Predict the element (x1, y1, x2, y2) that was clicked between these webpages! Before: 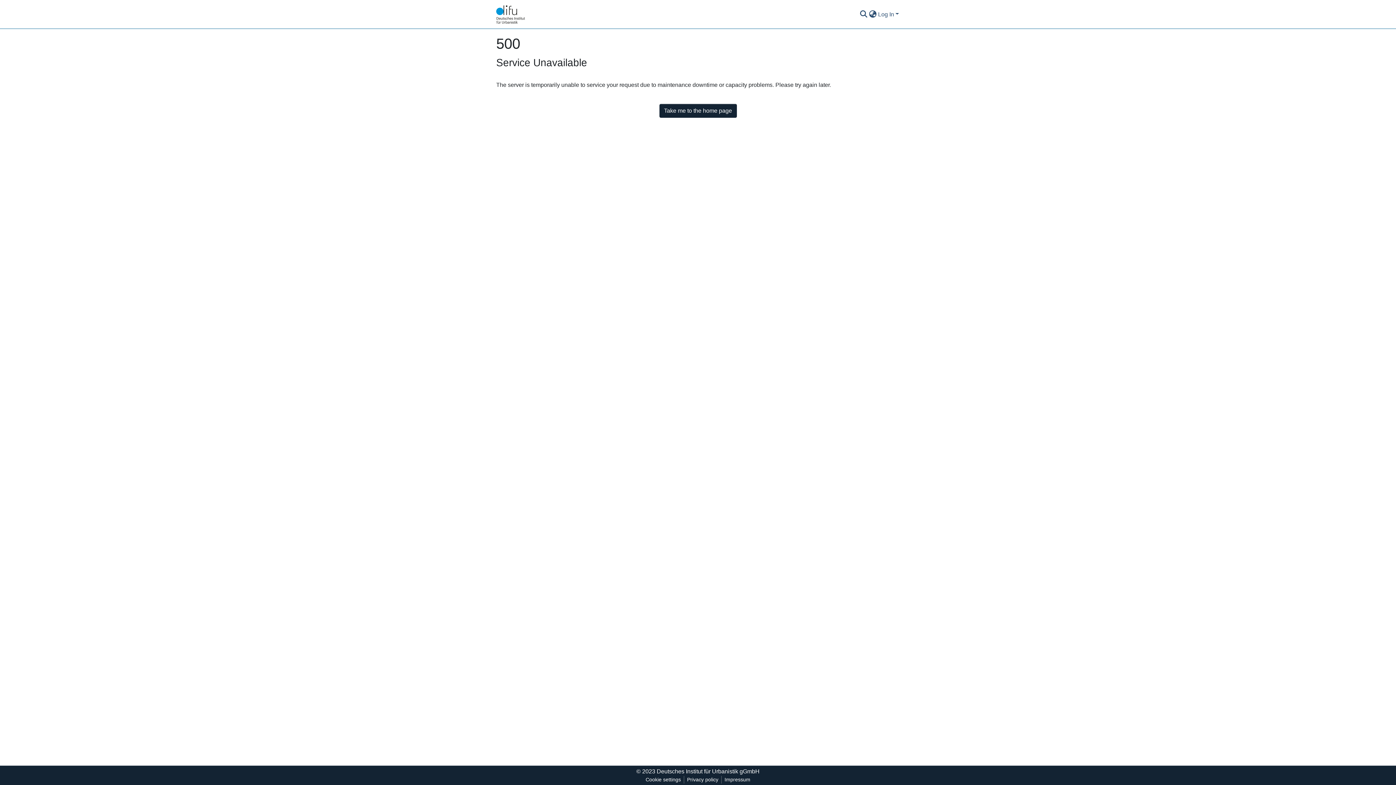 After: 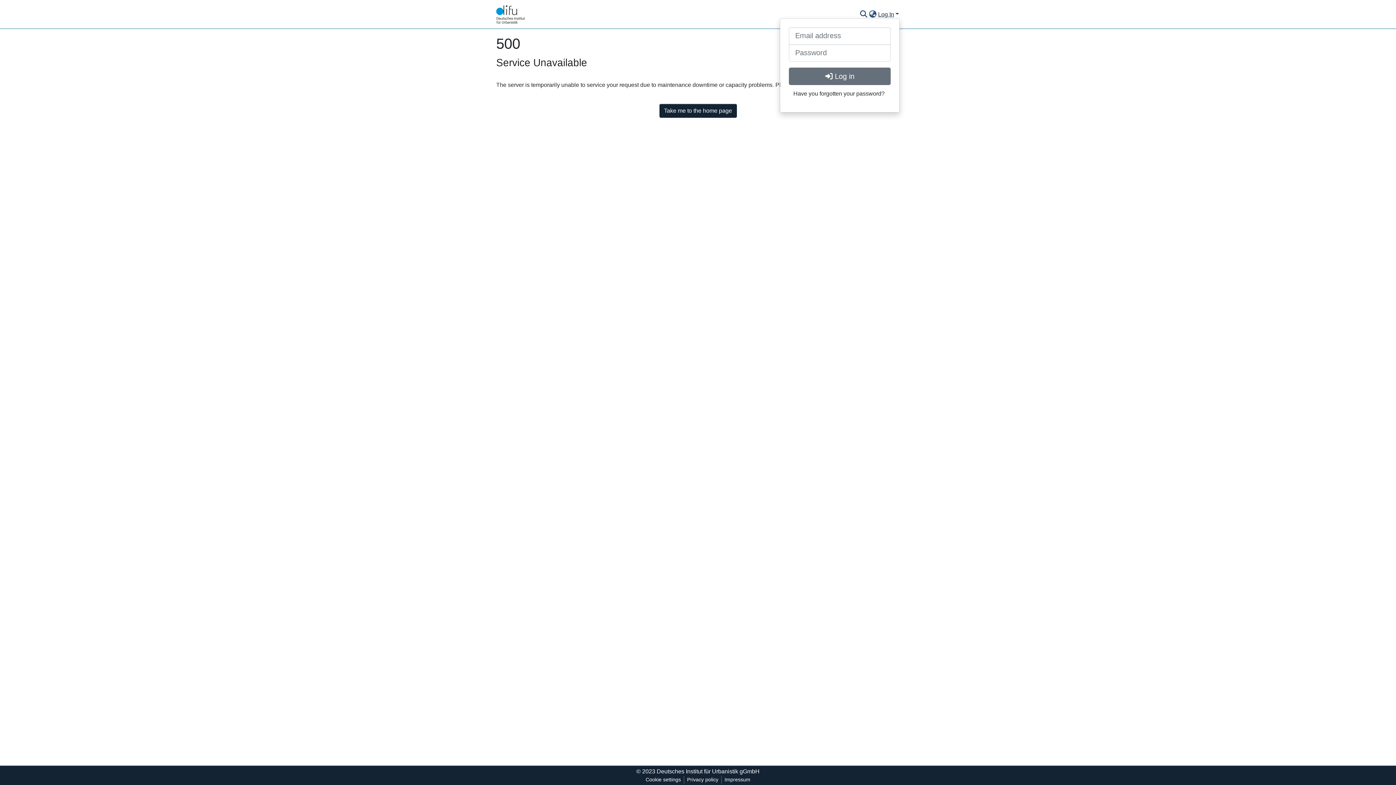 Action: label: Log In bbox: (877, 11, 900, 17)